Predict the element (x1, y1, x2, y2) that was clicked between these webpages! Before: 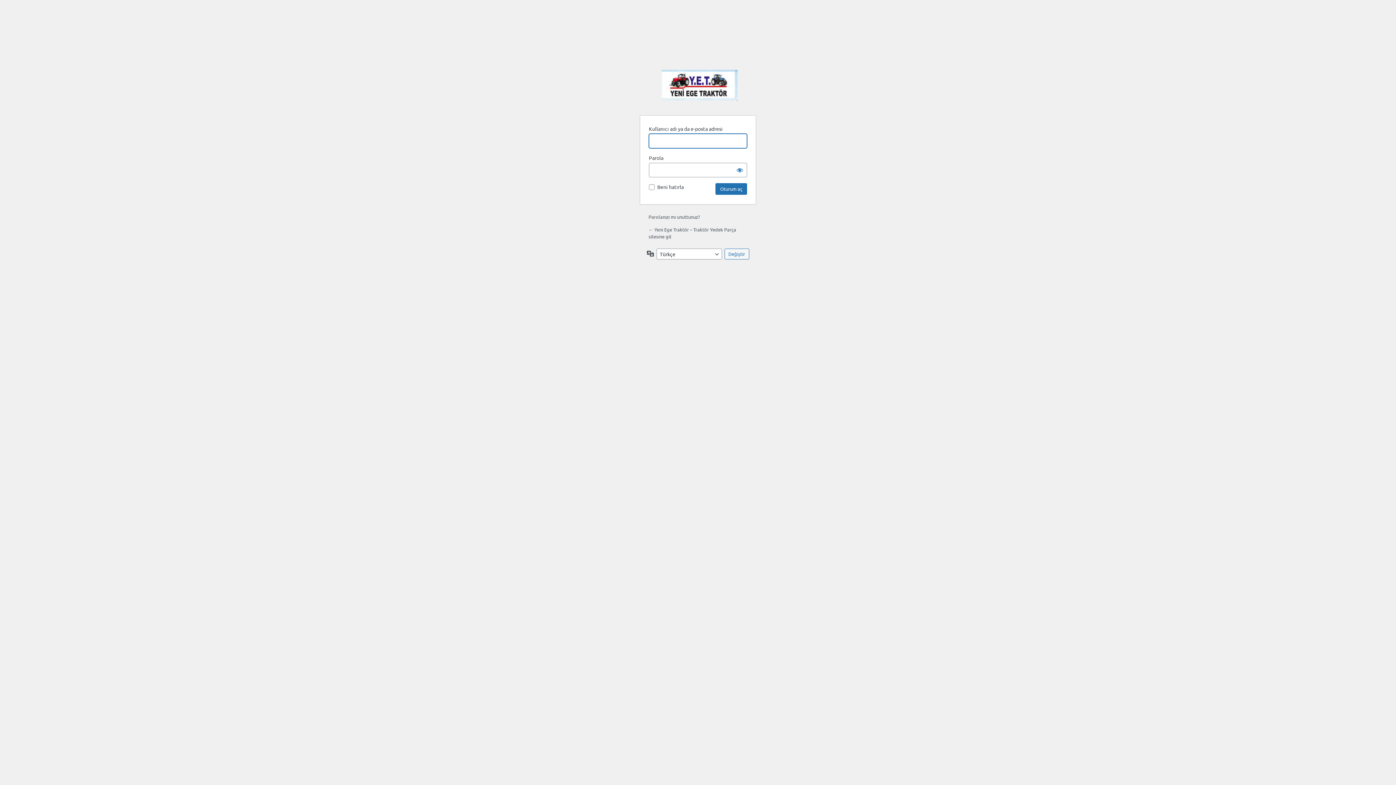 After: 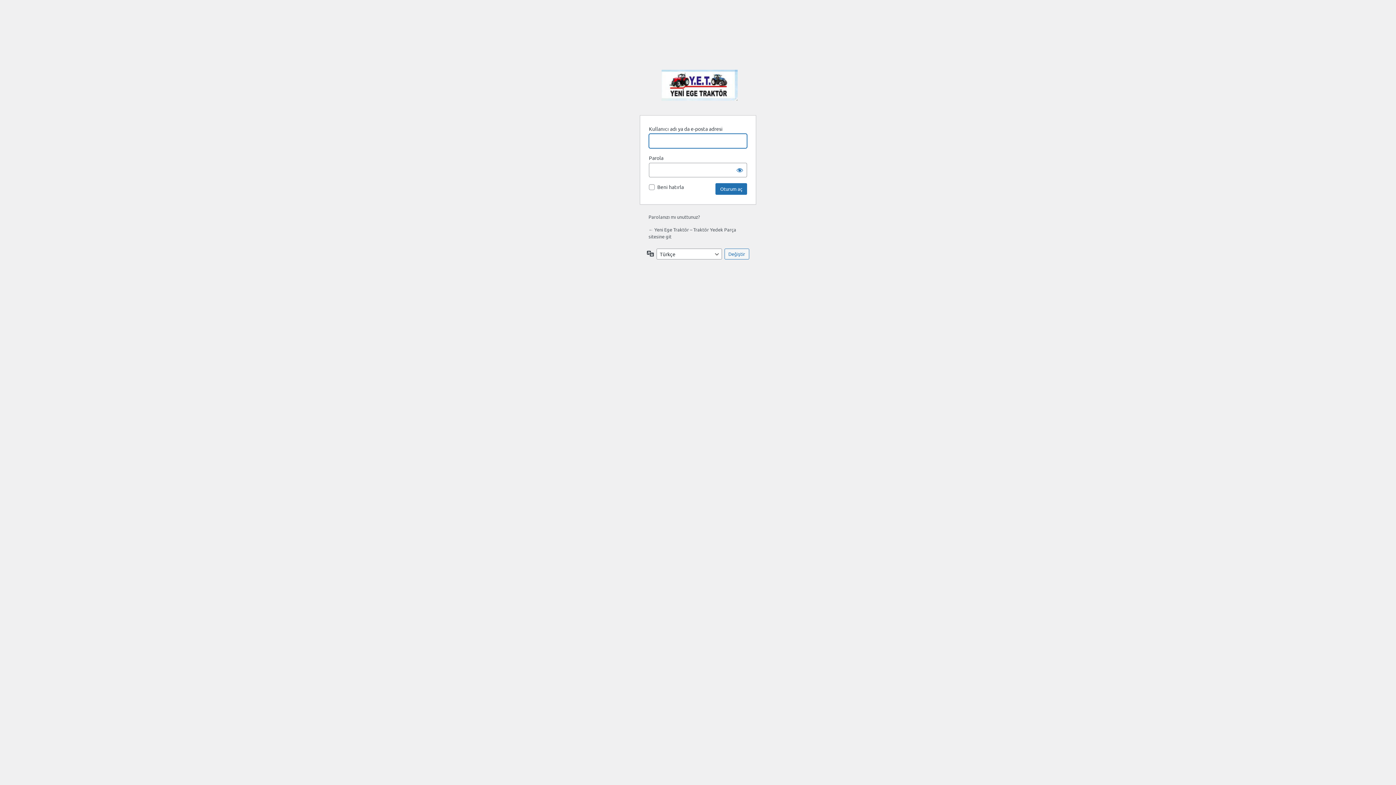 Action: bbox: (642, 69, 756, 106) label: Yeni Ege Traktör - Traktör Yedek Parça